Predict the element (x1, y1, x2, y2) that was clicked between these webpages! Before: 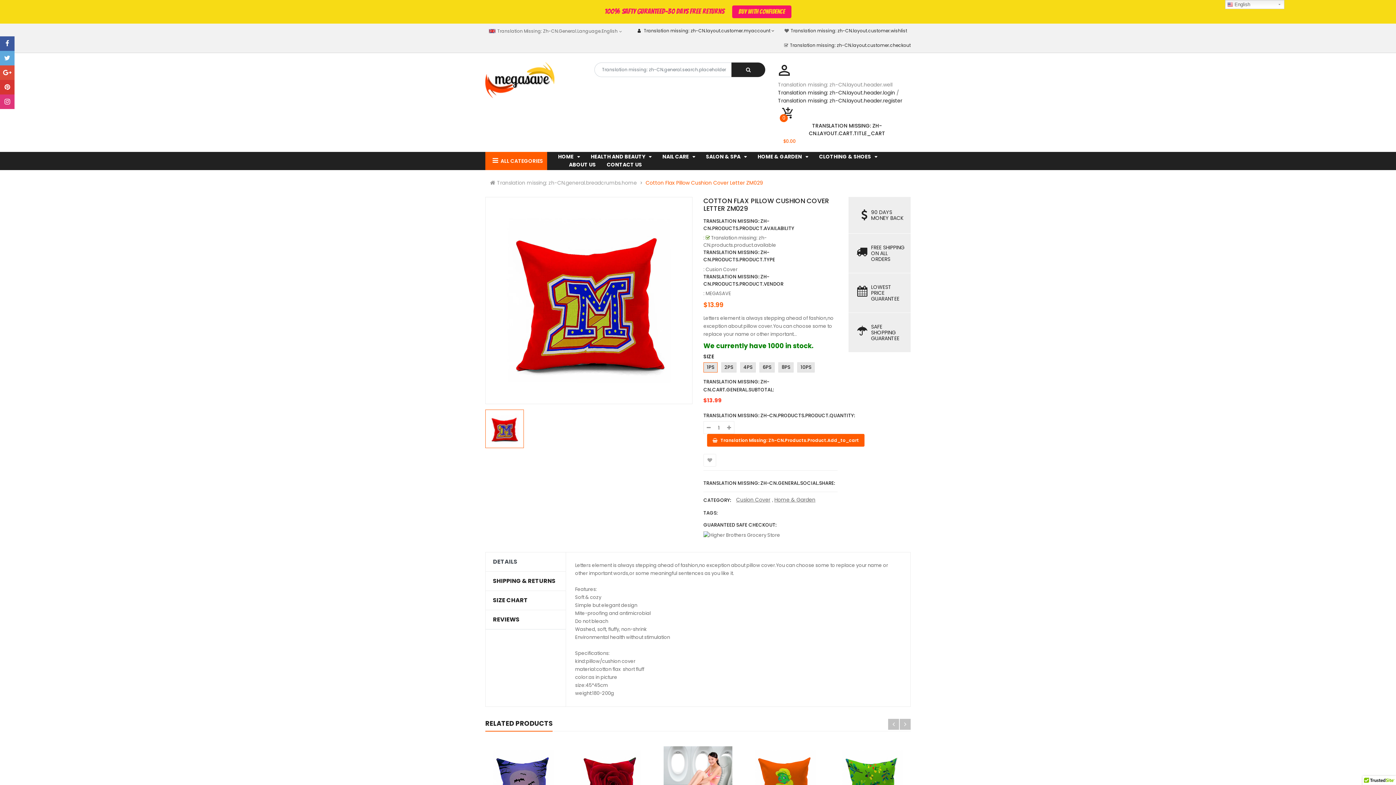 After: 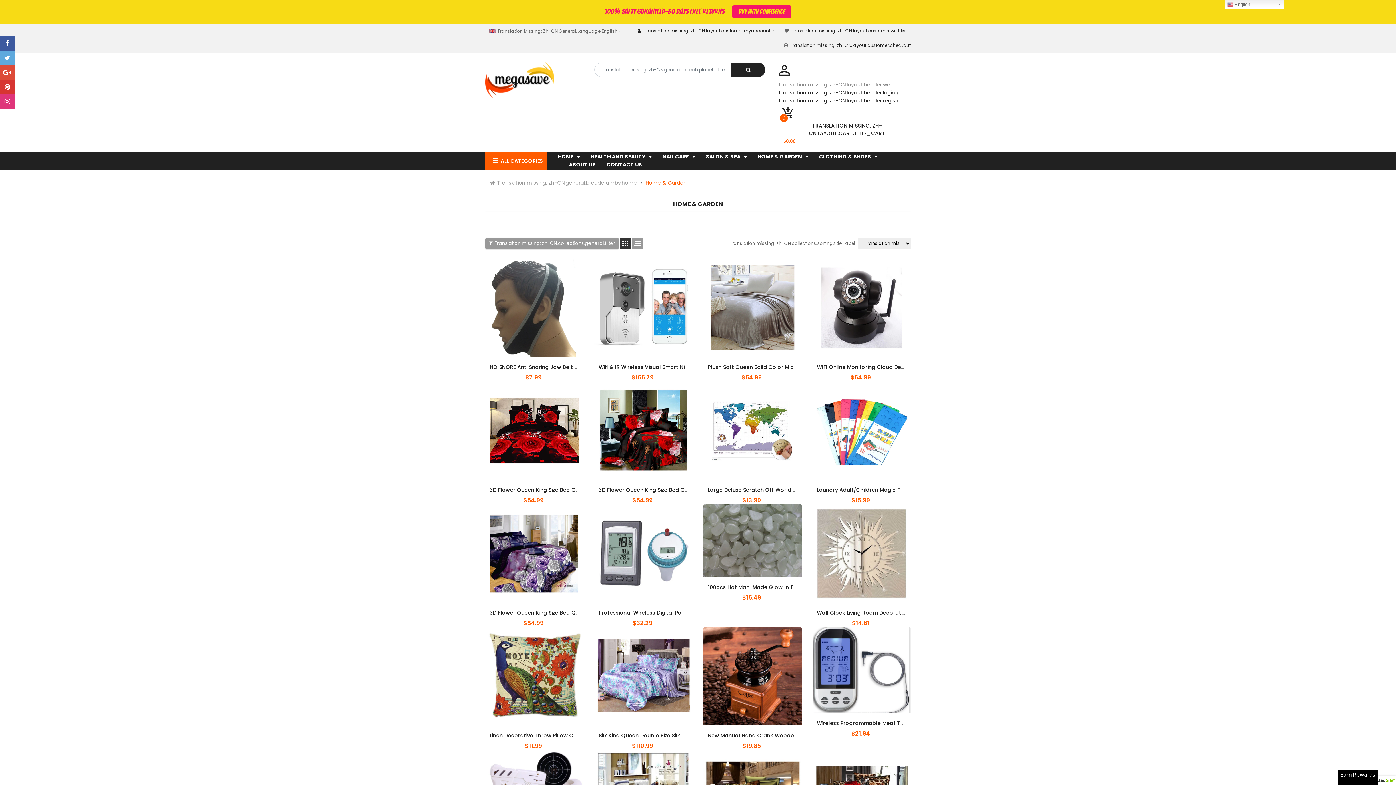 Action: label: HOME & GARDEN bbox: (757, 150, 808, 162)